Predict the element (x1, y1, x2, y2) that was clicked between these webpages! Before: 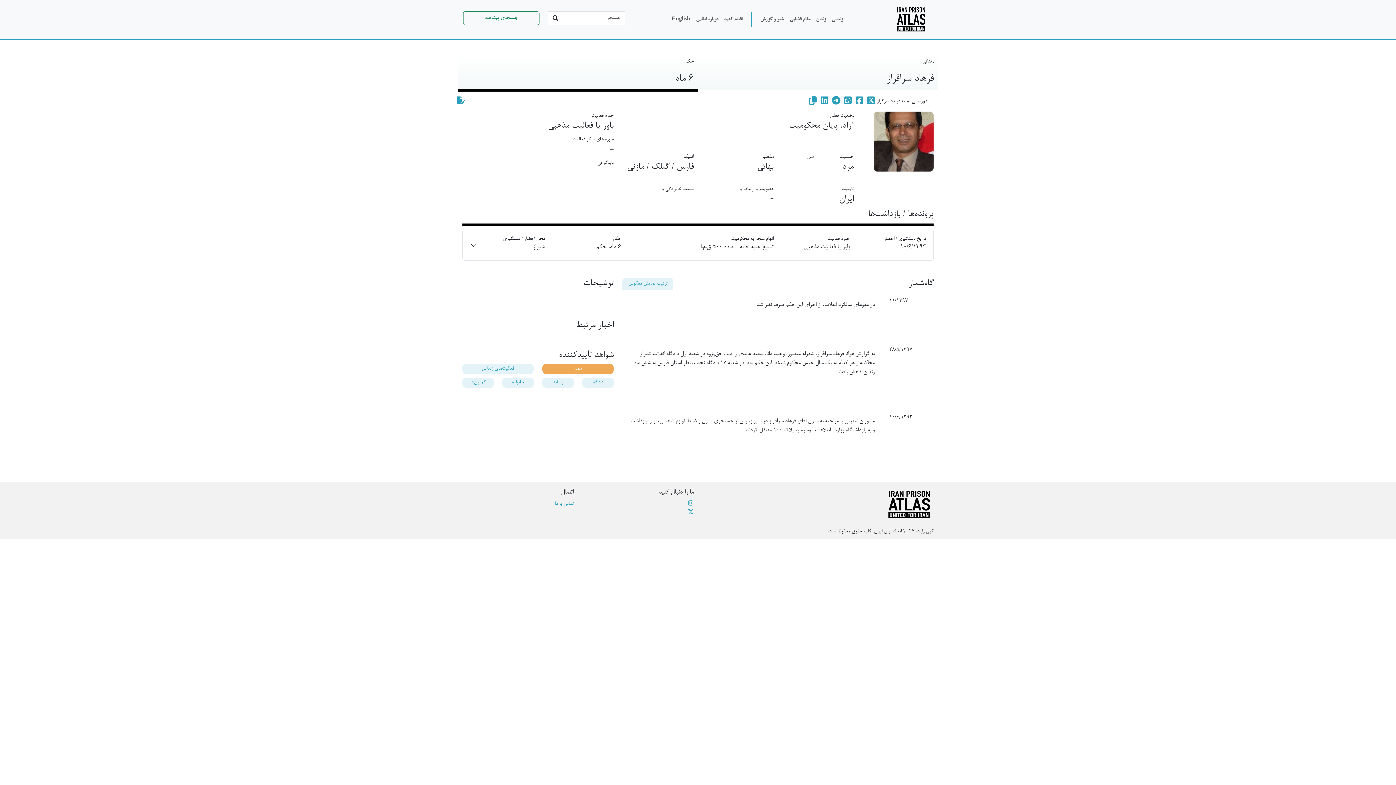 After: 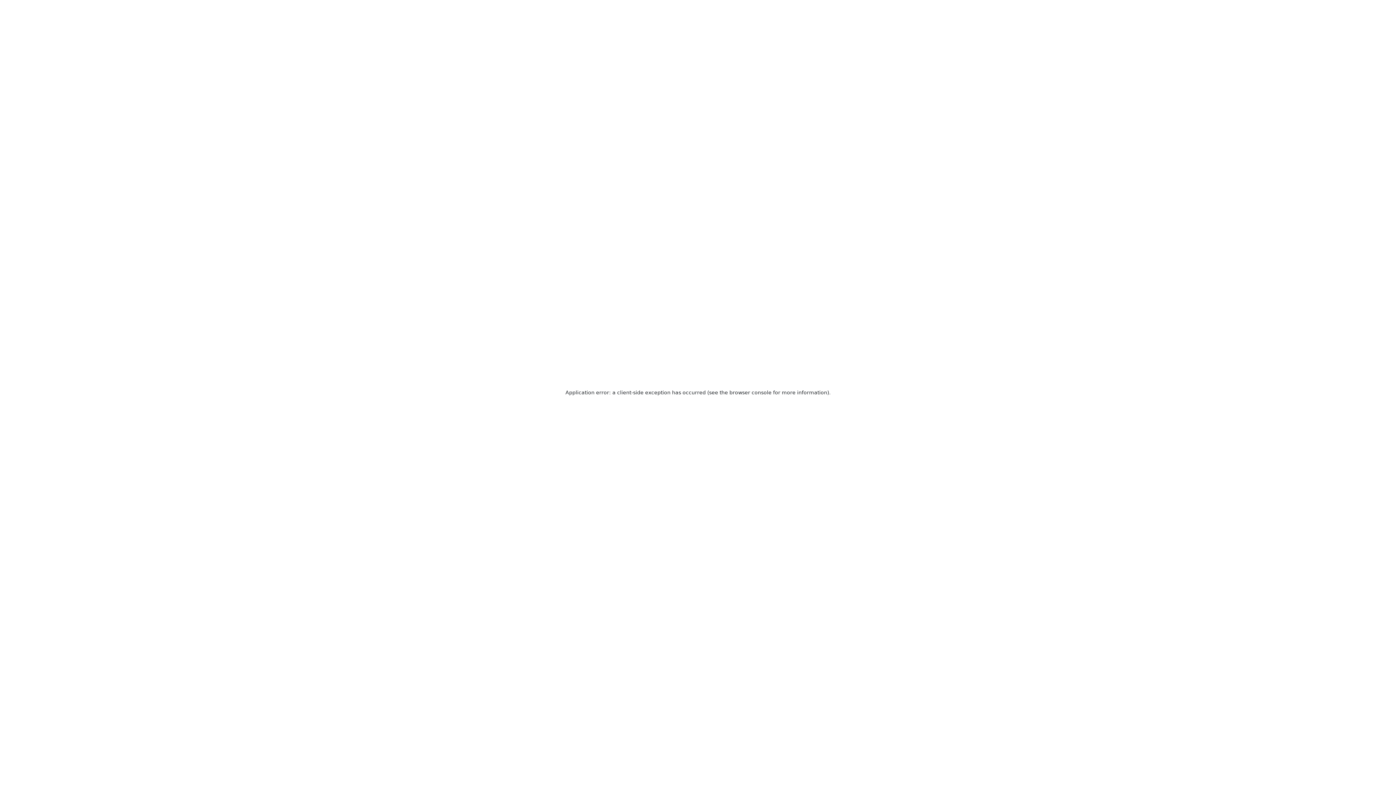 Action: bbox: (787, 12, 813, 26) label: مقام قضایی